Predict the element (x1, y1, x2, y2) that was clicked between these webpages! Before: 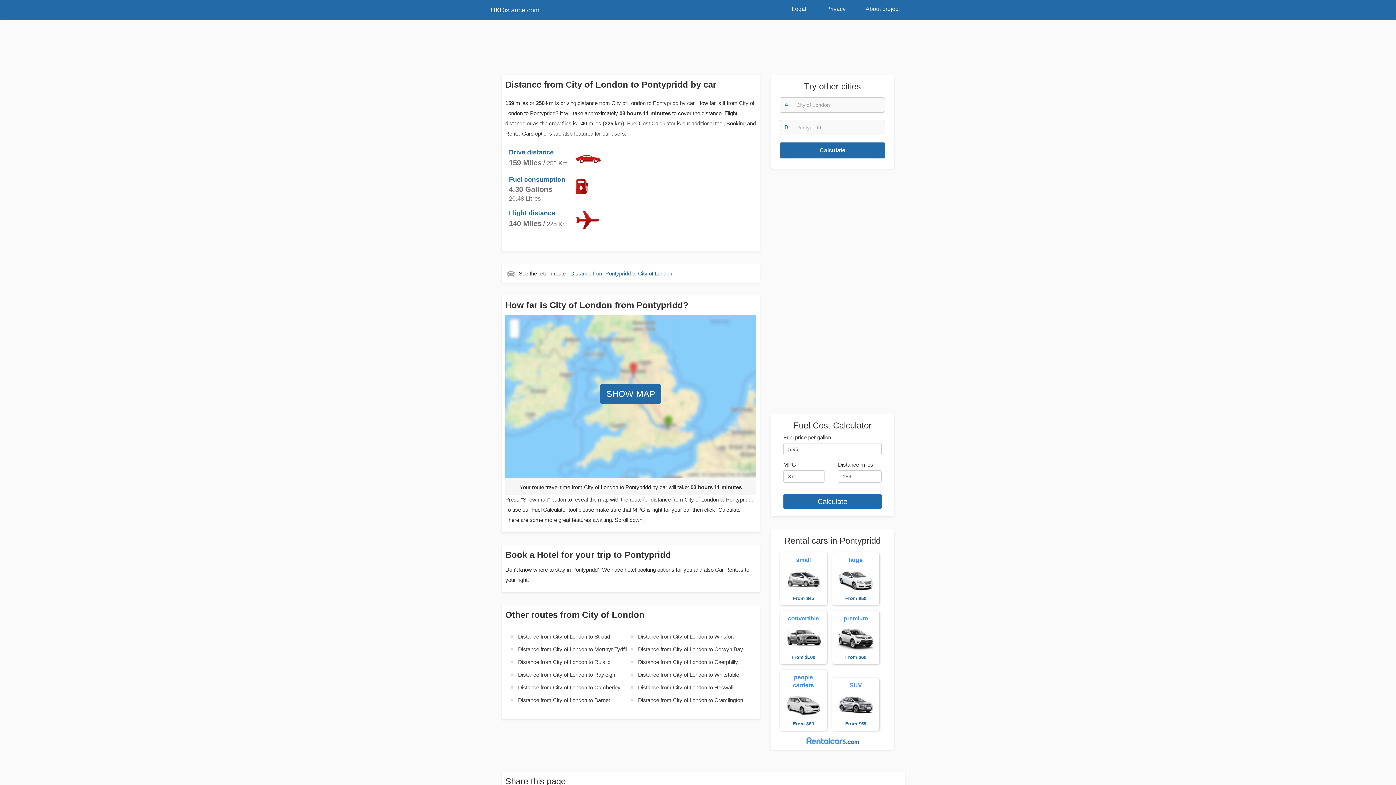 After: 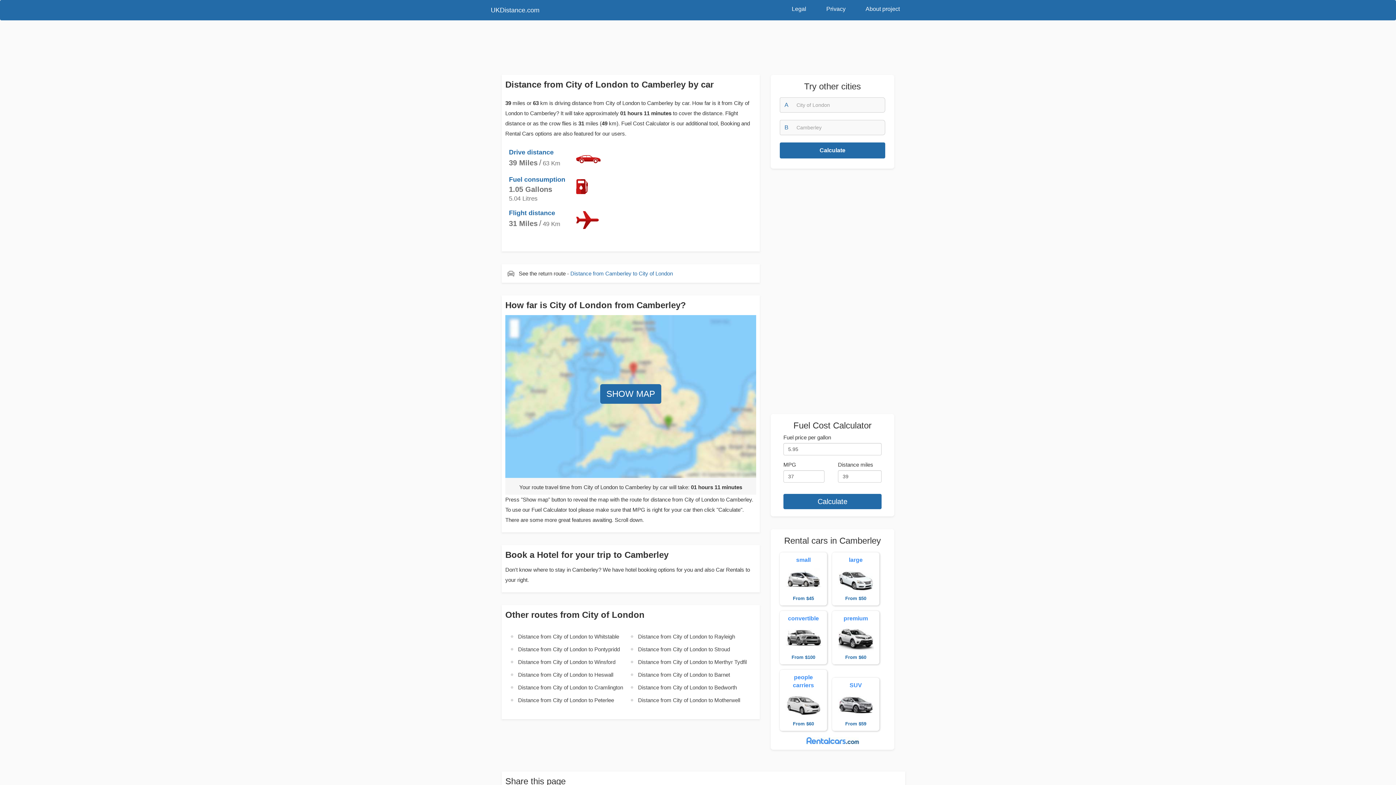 Action: bbox: (510, 681, 630, 694) label: Distance from City of London to Camberley